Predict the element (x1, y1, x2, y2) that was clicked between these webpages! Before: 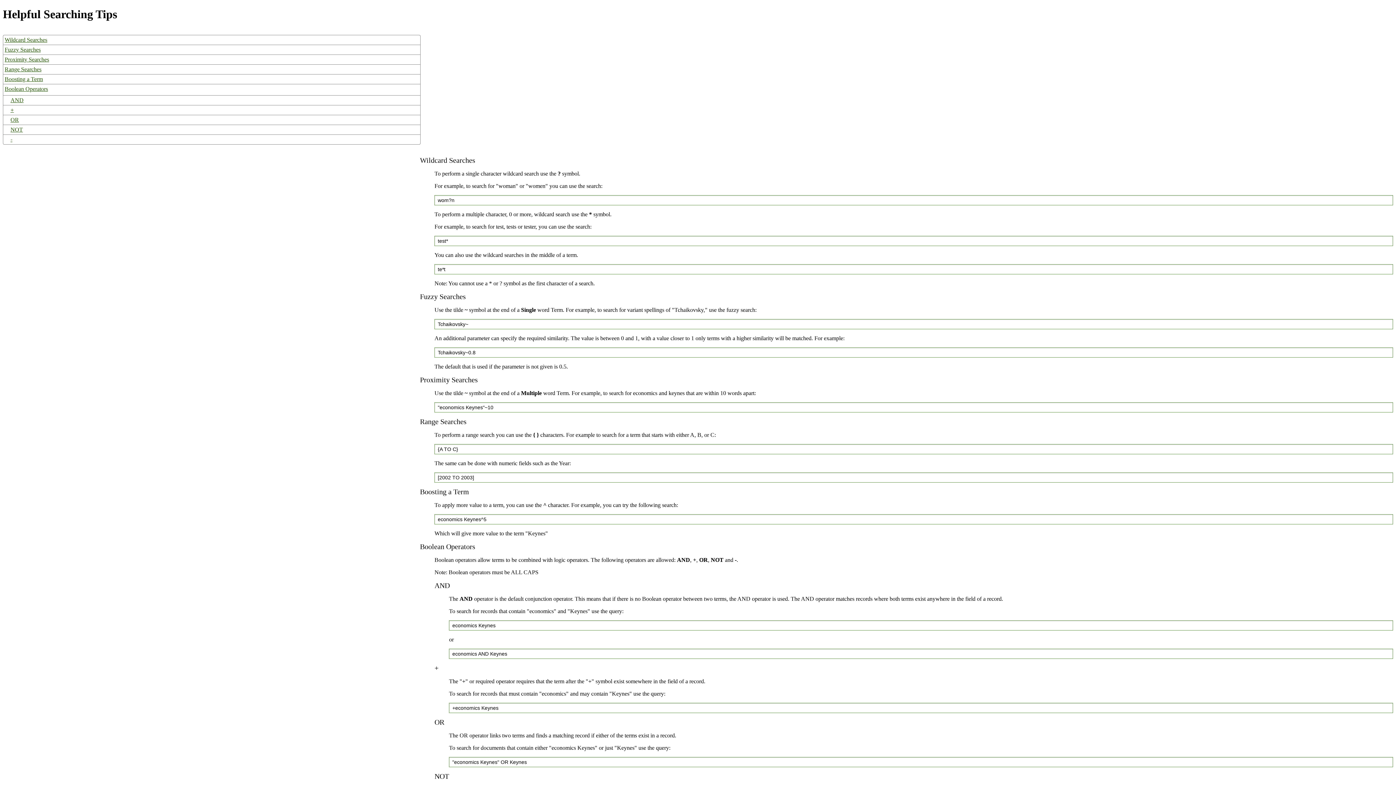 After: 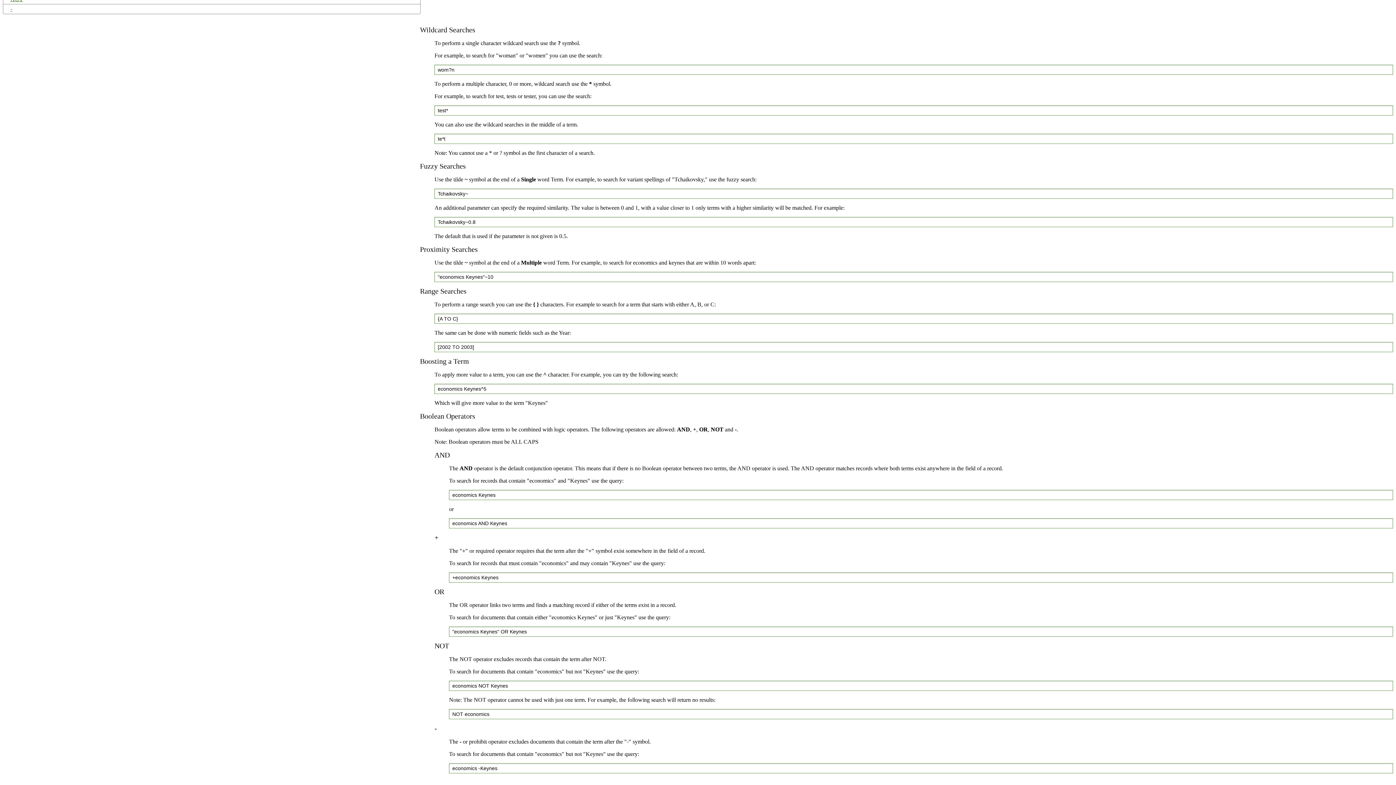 Action: bbox: (3, 64, 420, 74) label: Range Searches